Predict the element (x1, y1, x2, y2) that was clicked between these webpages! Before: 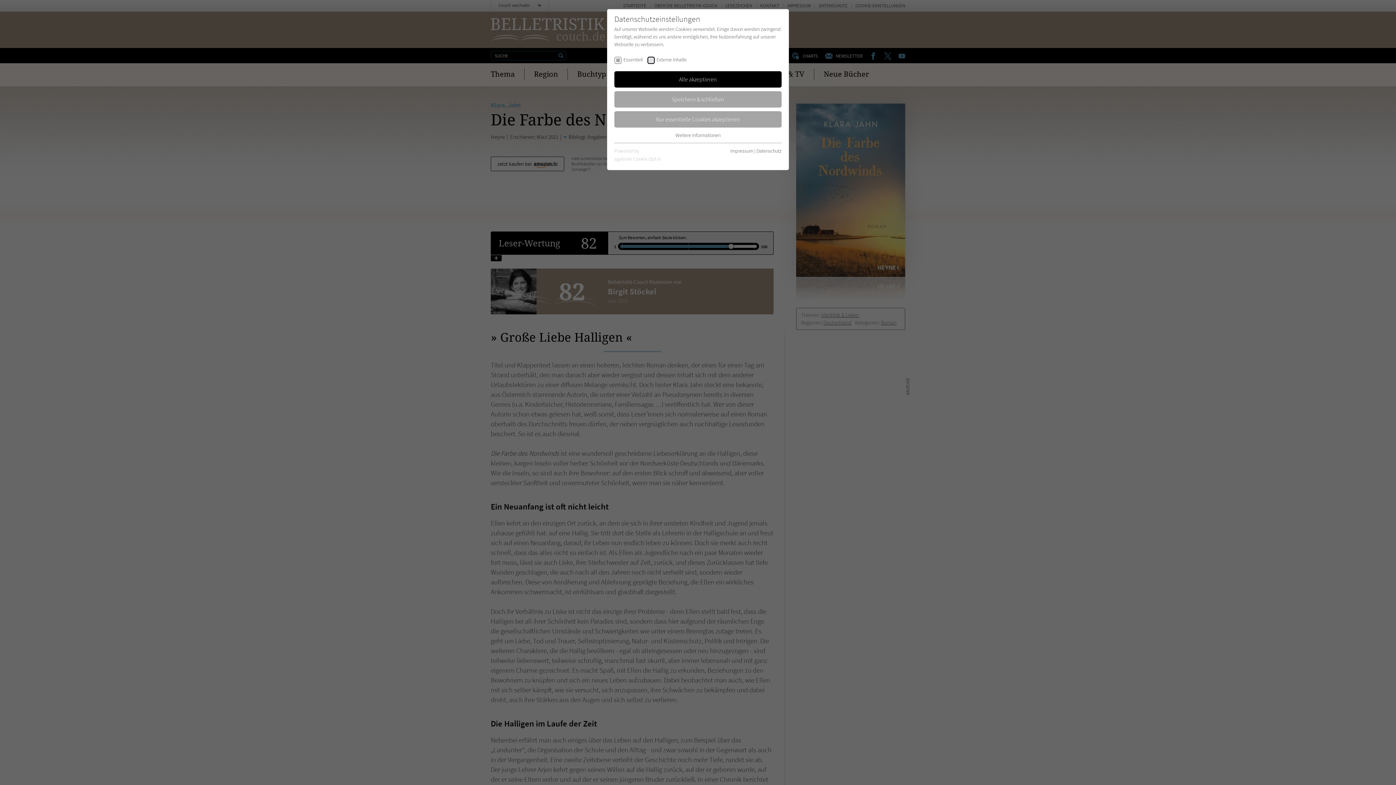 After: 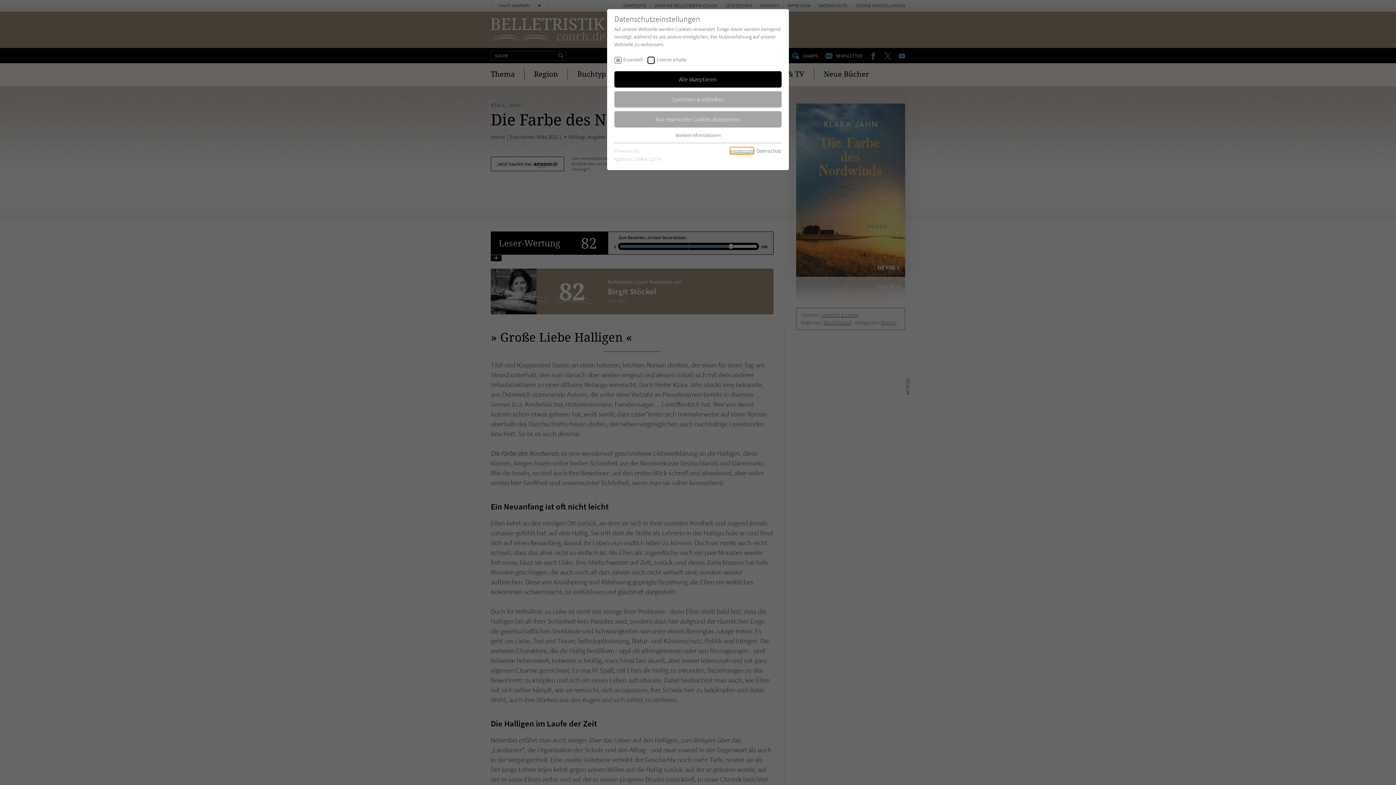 Action: bbox: (730, 147, 753, 154) label: Impressum